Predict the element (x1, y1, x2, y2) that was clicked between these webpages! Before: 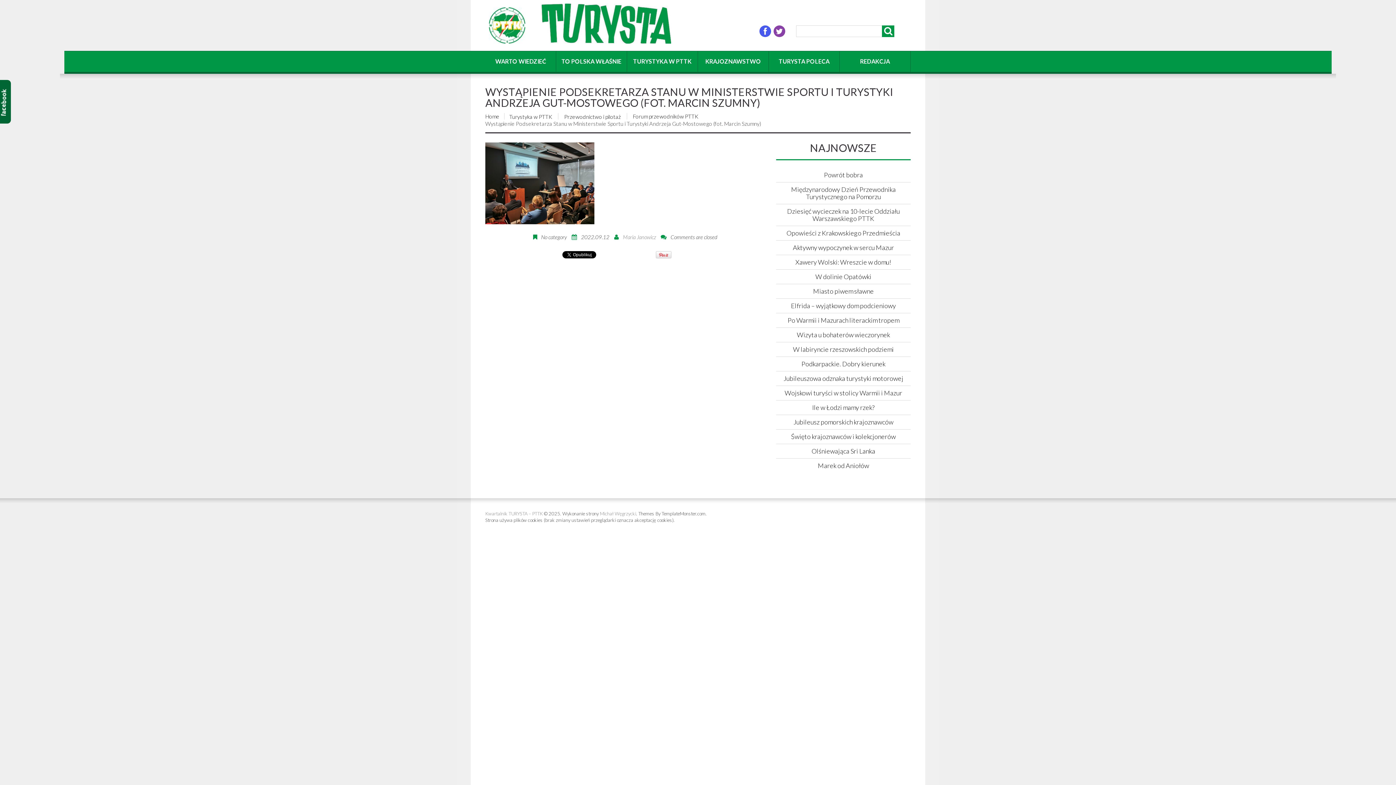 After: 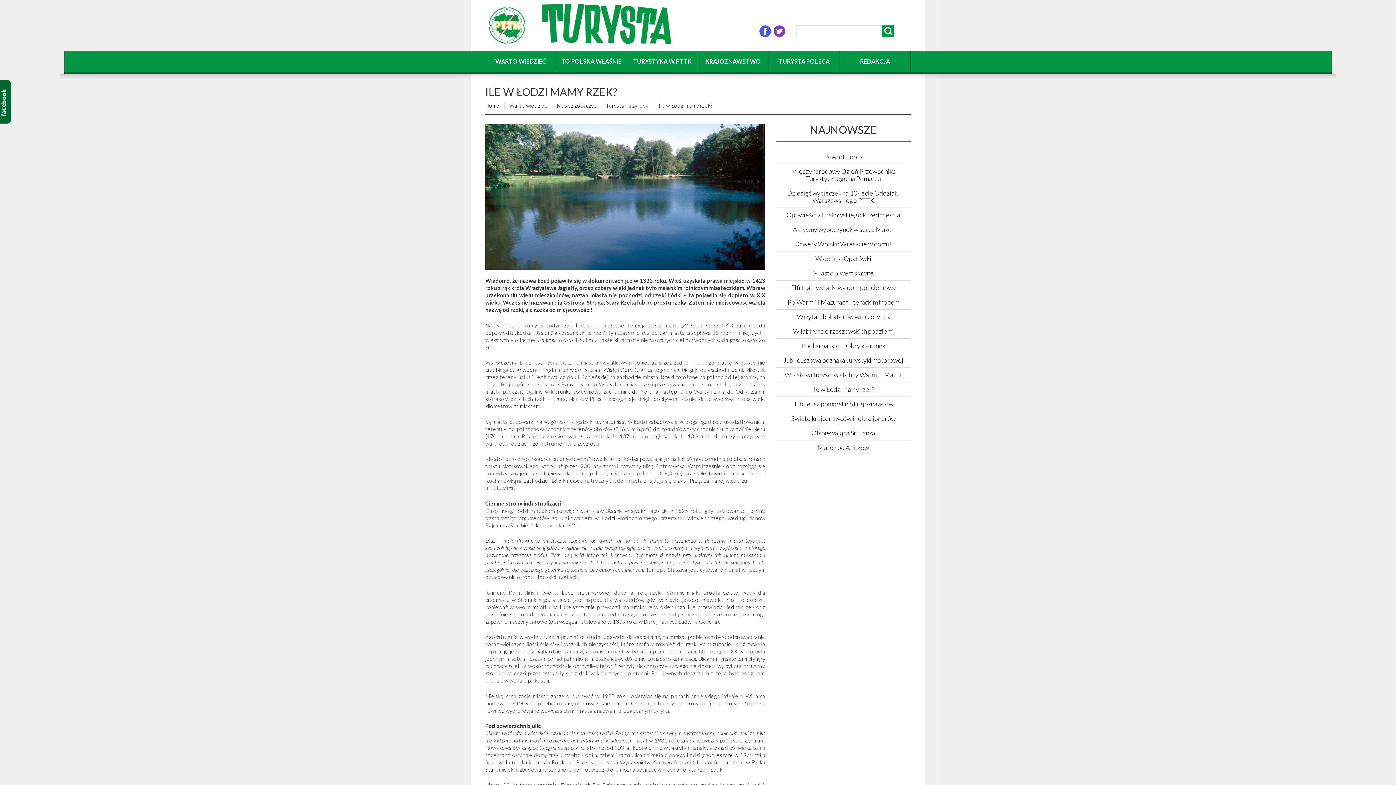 Action: label: Ile w Łodzi mamy rzek? bbox: (812, 403, 874, 411)